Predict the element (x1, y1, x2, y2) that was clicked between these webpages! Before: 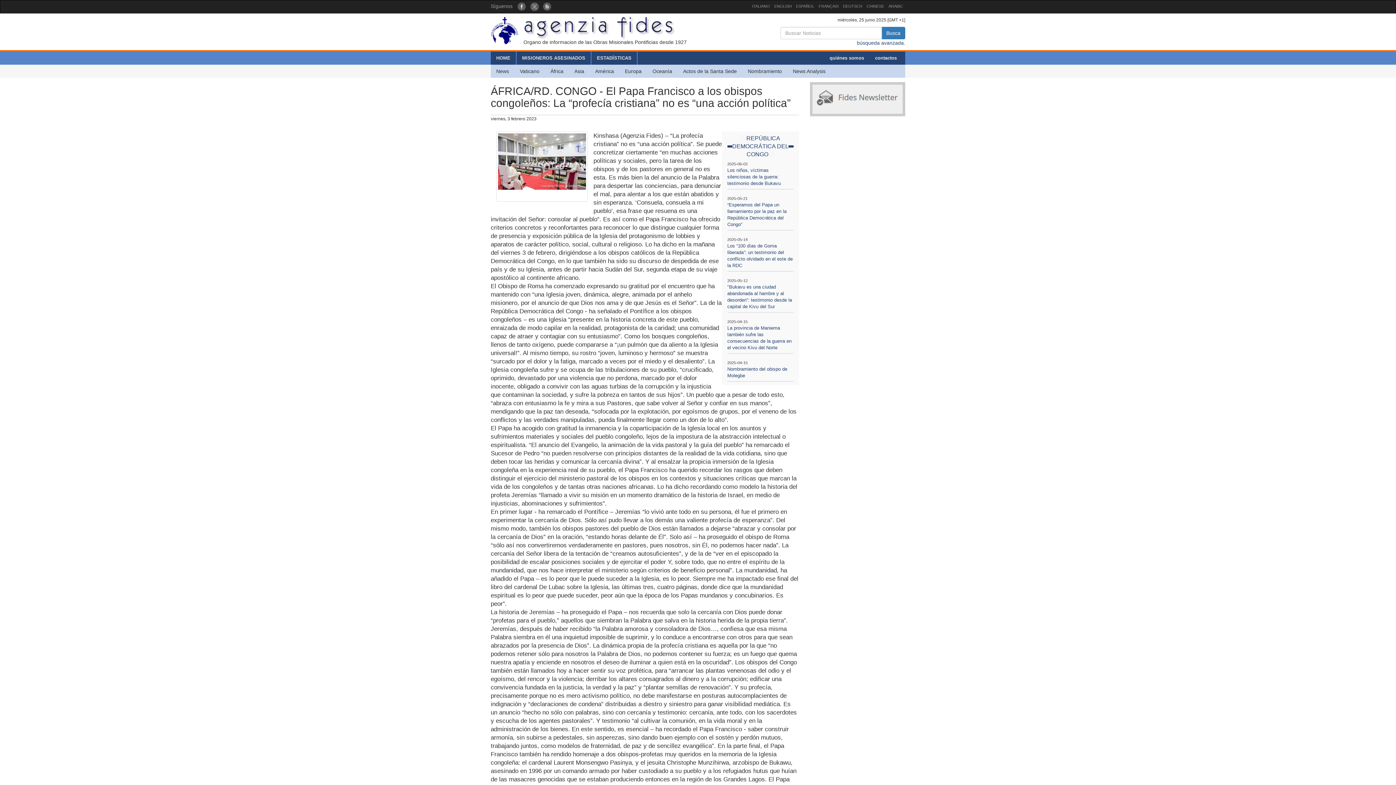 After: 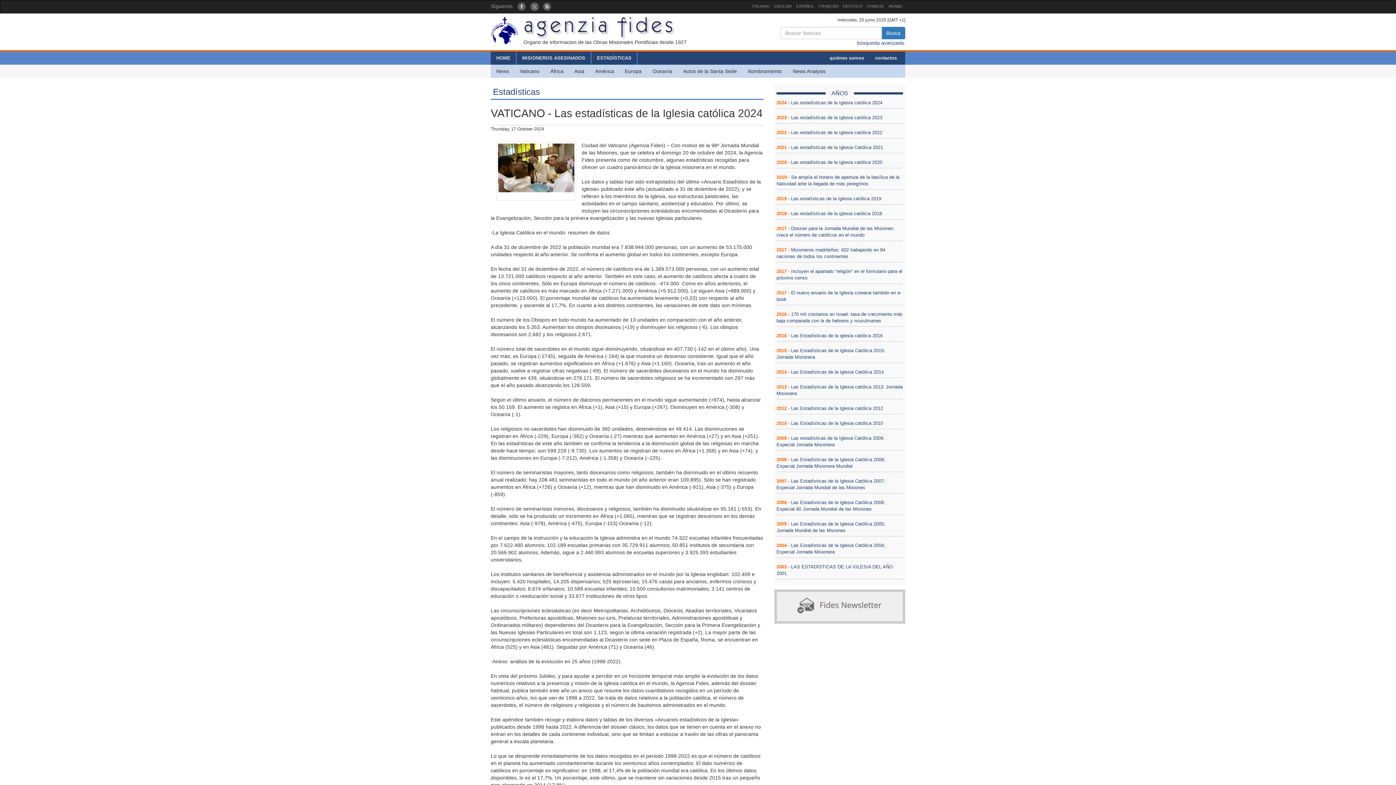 Action: bbox: (591, 51, 637, 64) label: ESTADÍSTICAS